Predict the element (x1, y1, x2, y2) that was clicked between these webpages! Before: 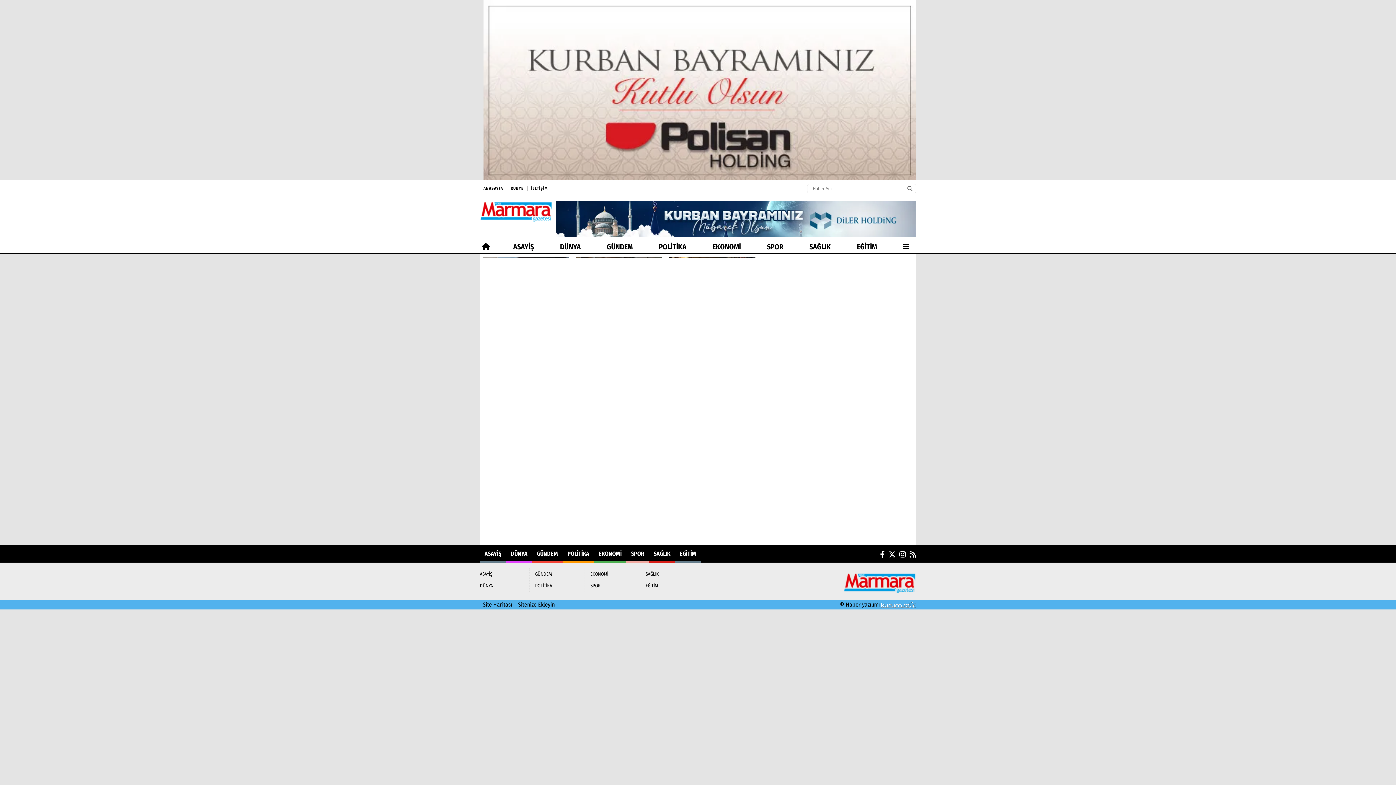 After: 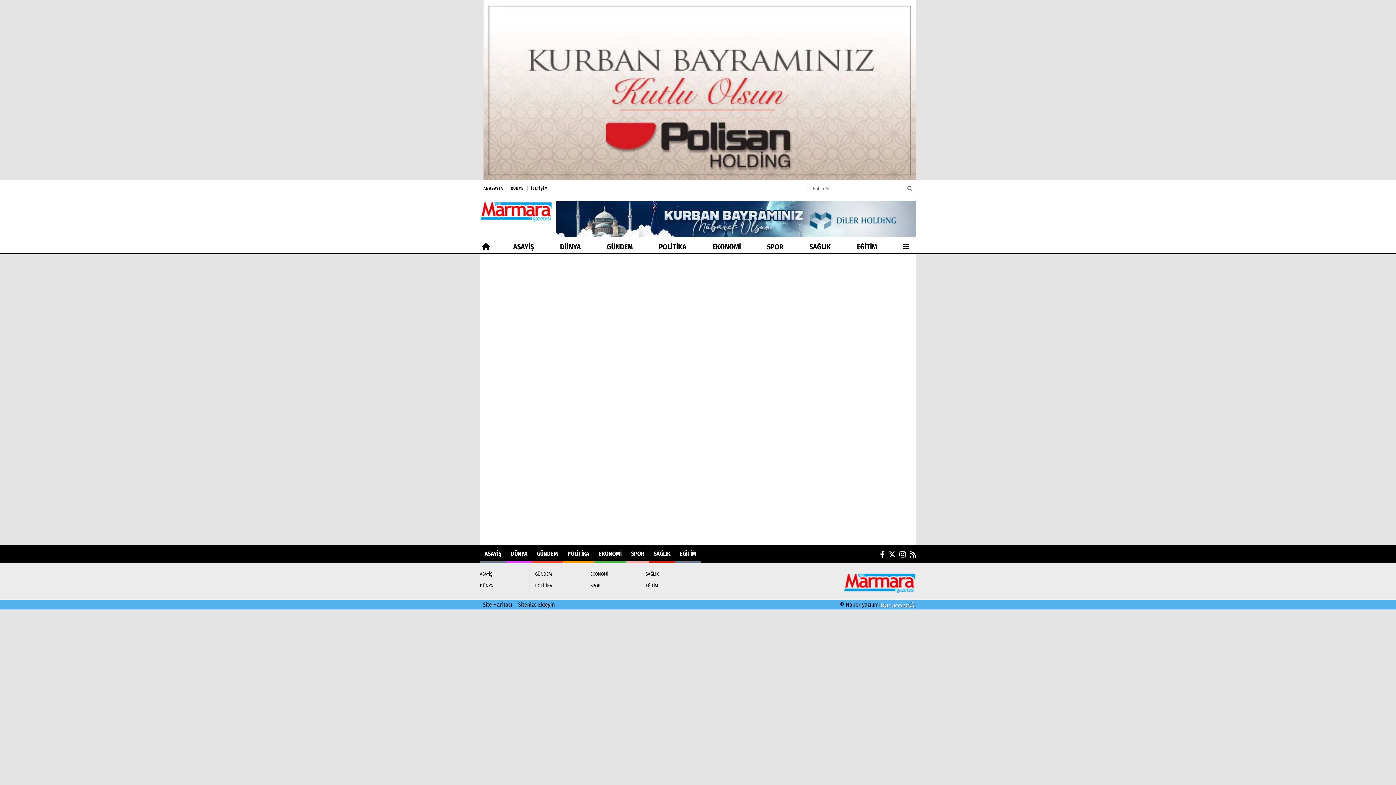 Action: label: ANASAYFA bbox: (480, 186, 506, 191)